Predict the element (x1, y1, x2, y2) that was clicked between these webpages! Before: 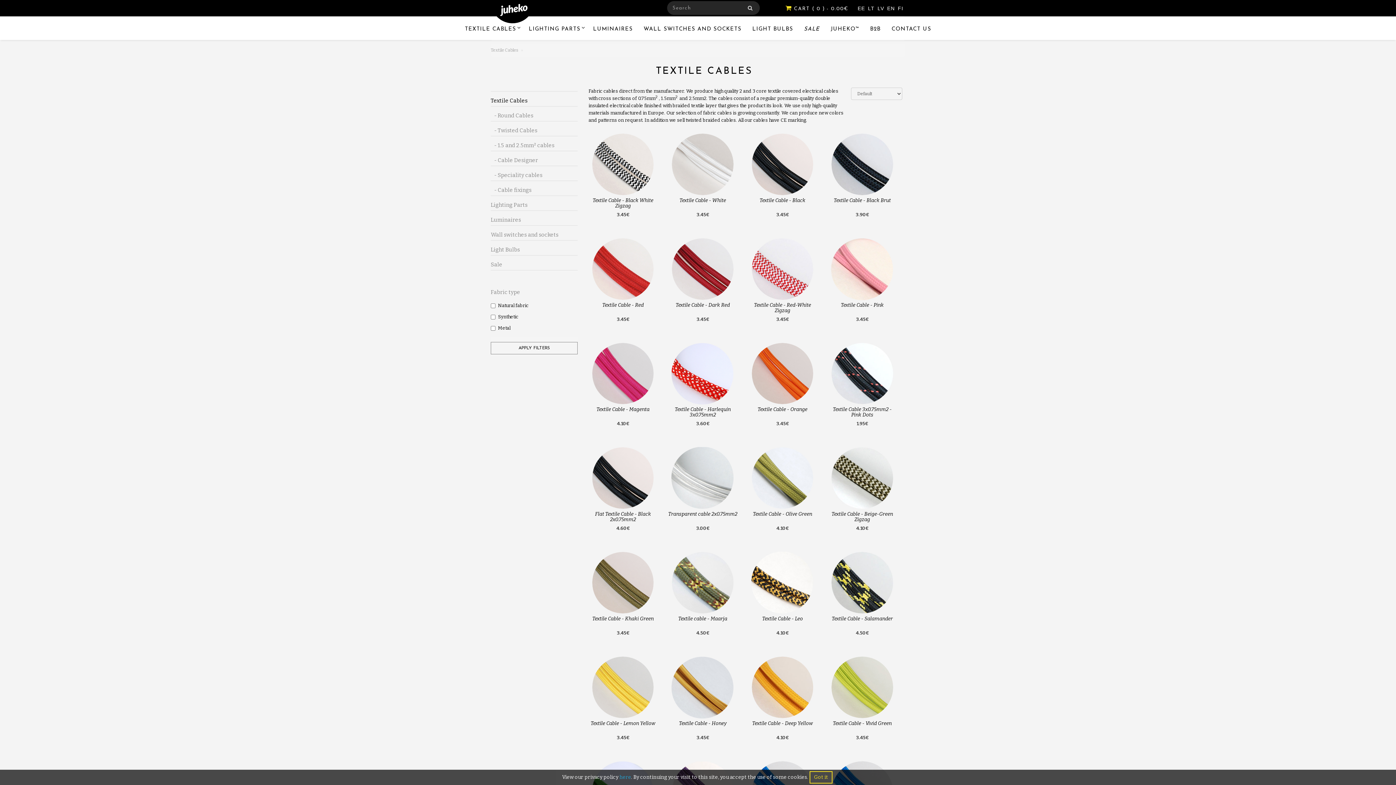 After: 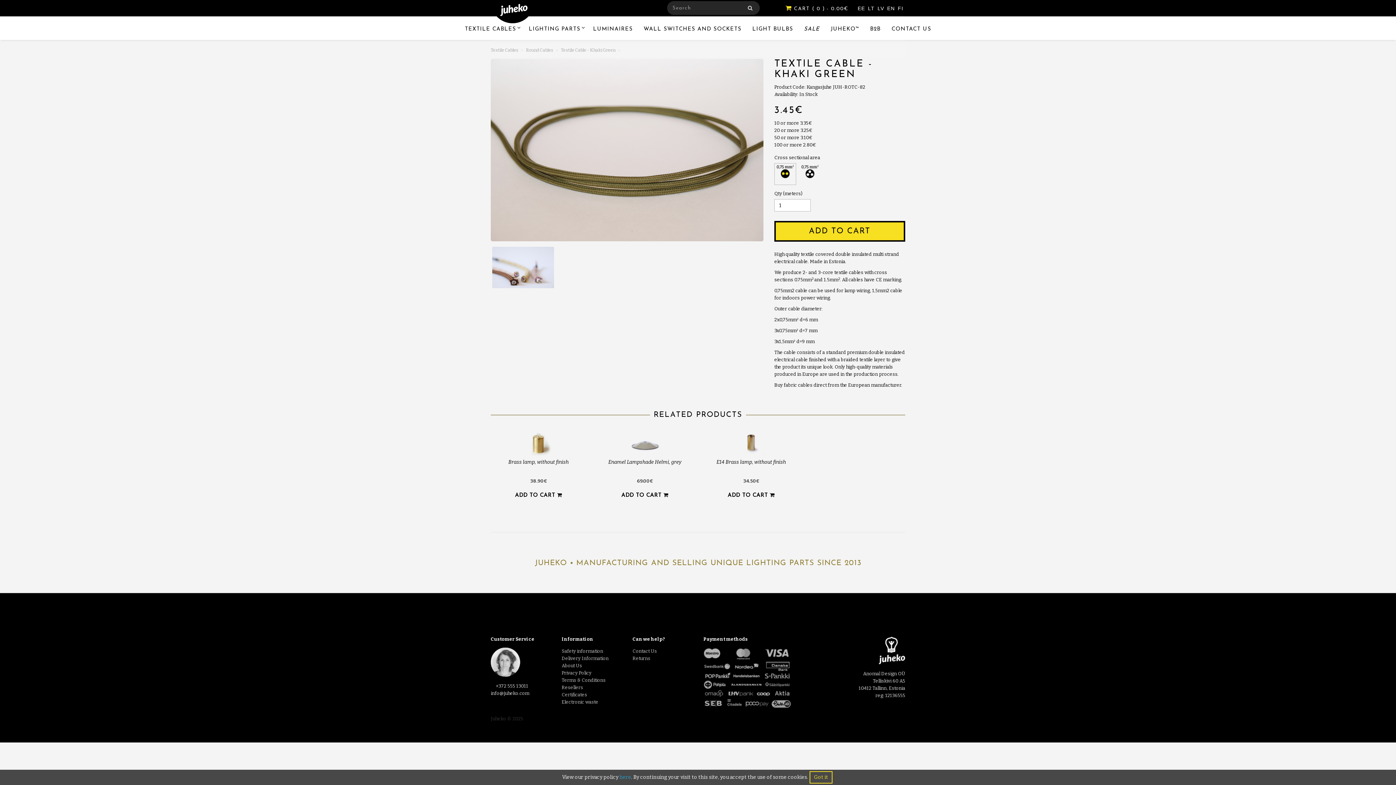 Action: bbox: (586, 552, 659, 614)